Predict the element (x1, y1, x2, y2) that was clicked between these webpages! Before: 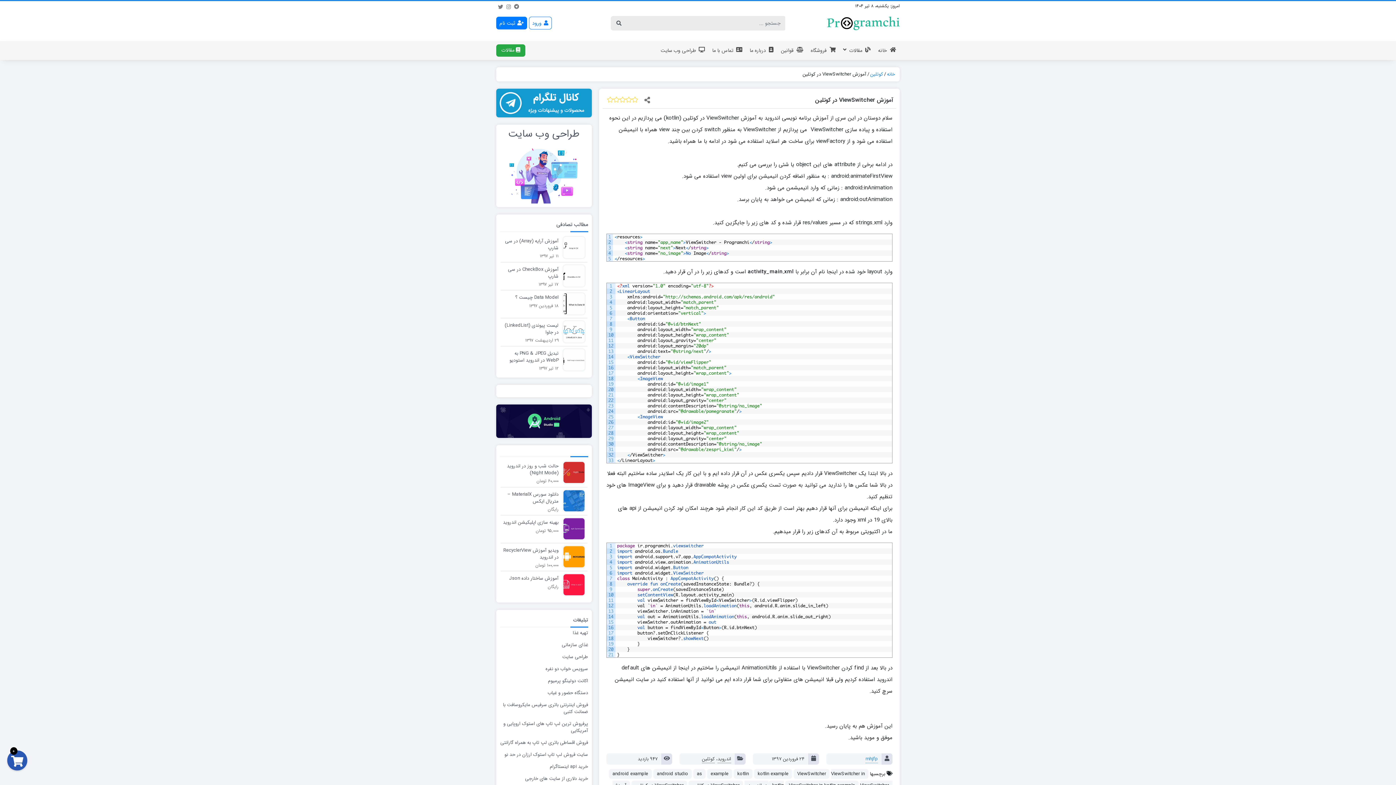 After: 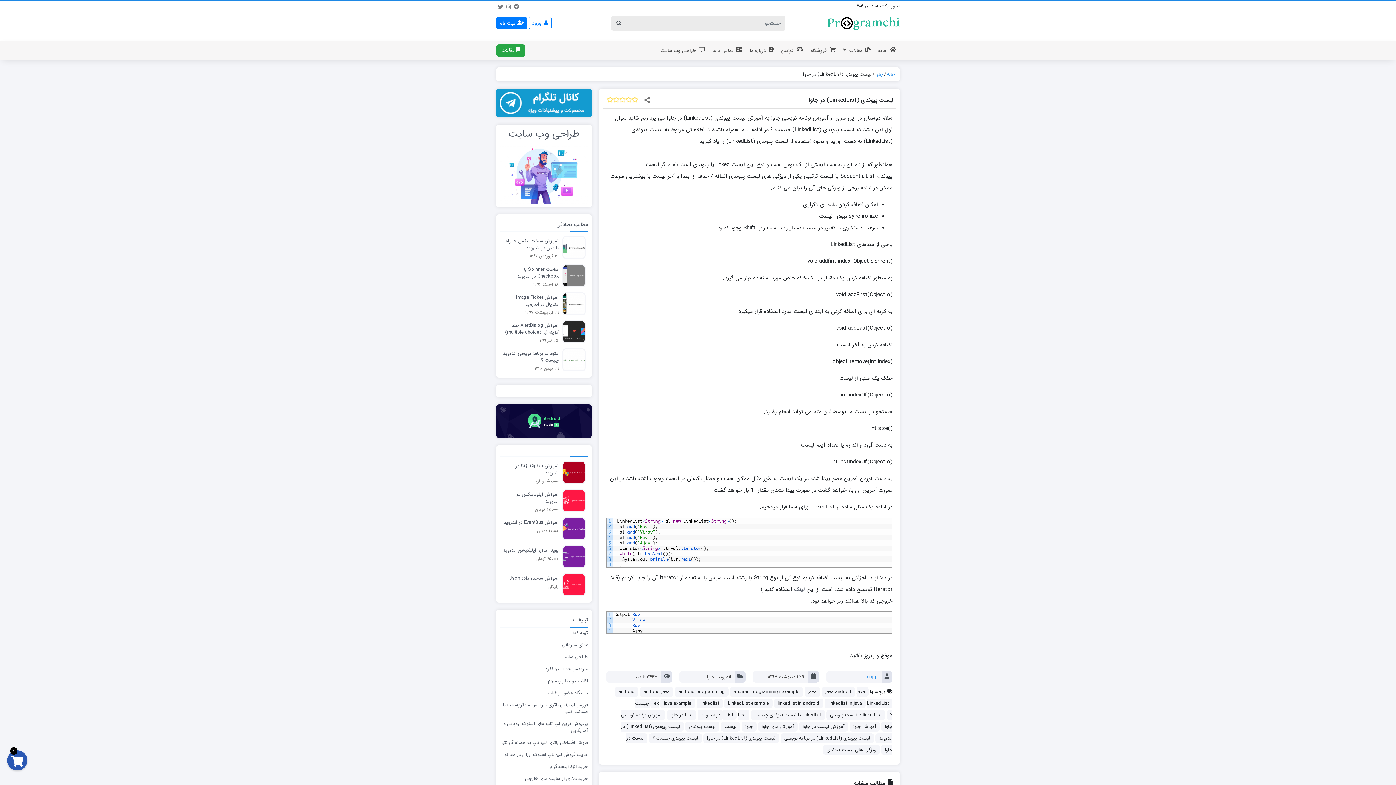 Action: bbox: (502, 322, 558, 335) label: لیست پیوندی (LinkedList) در جاوا